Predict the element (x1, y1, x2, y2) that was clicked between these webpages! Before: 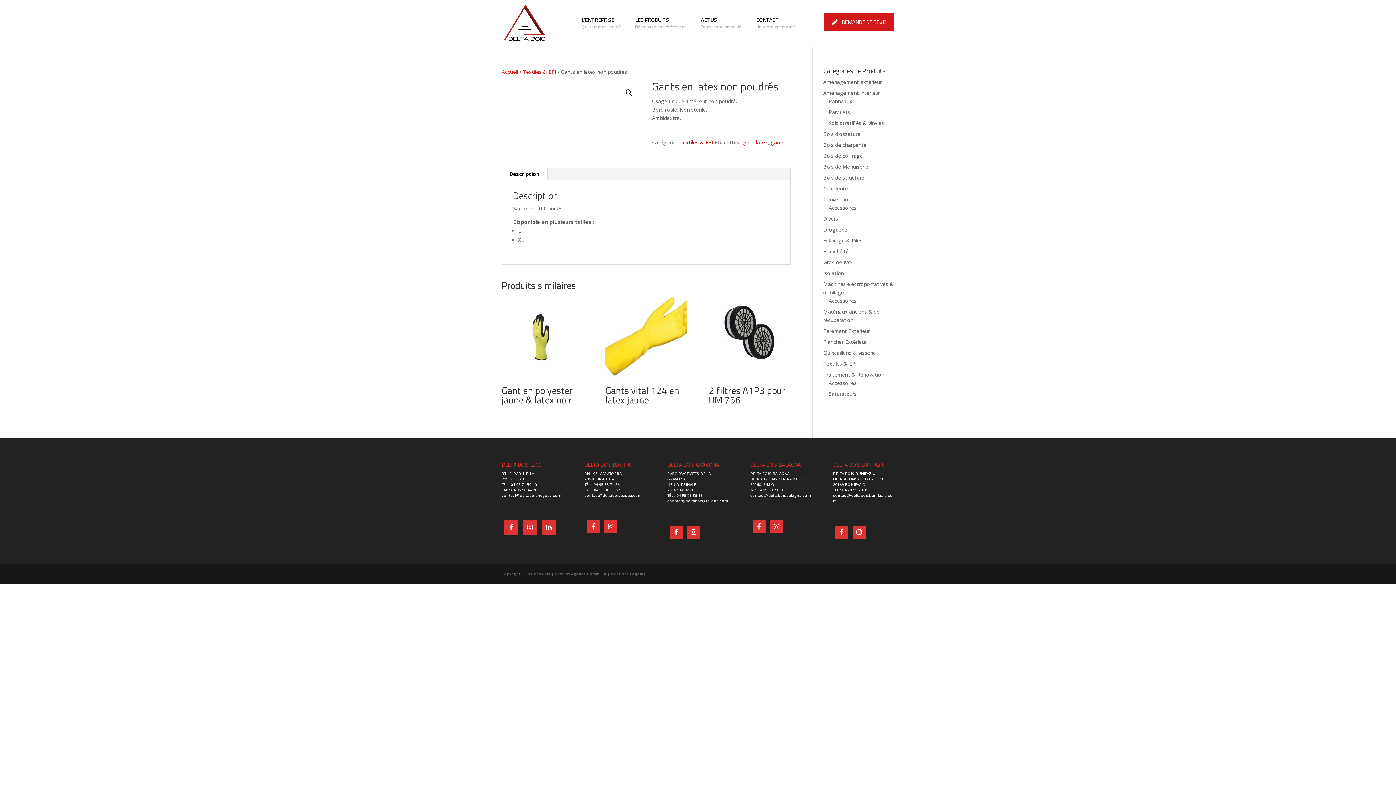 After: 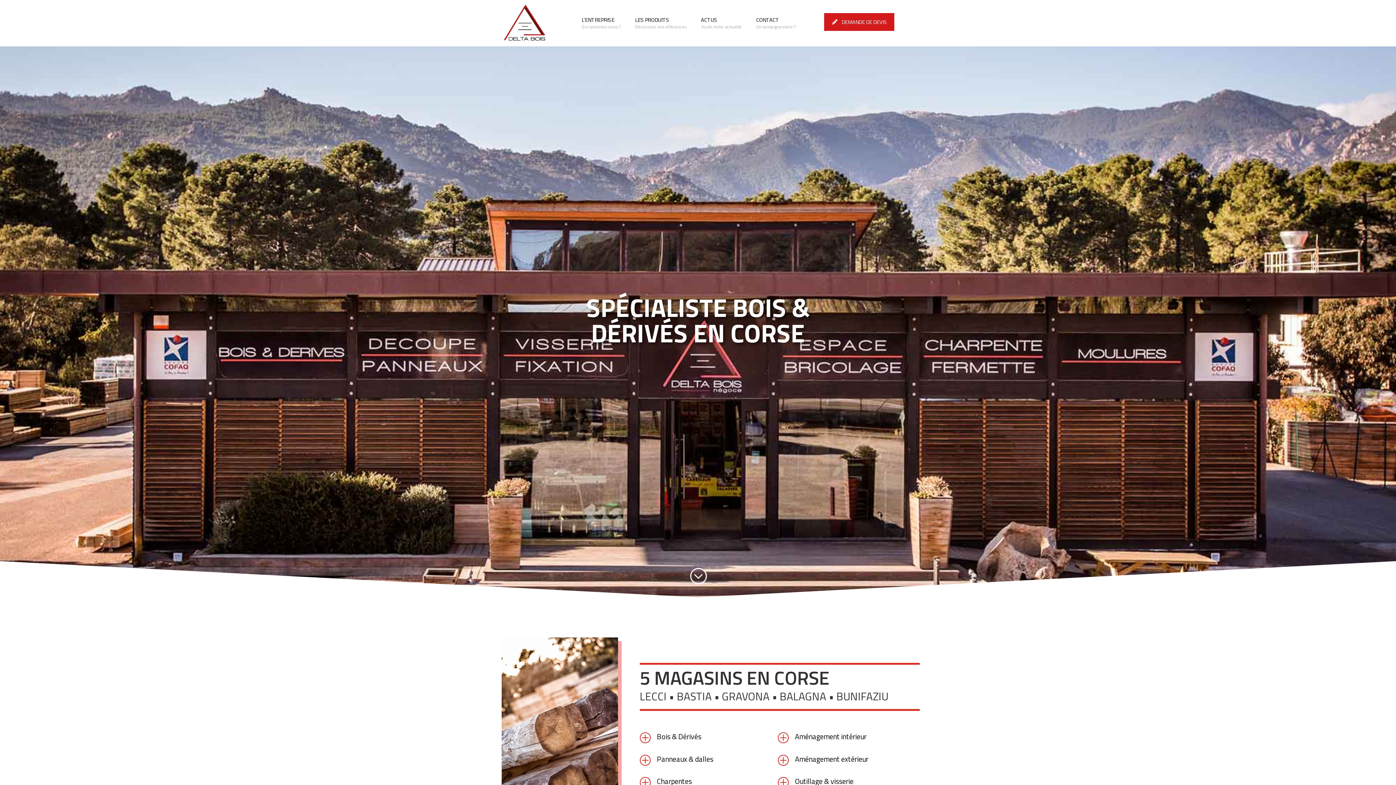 Action: bbox: (503, 19, 546, 26)